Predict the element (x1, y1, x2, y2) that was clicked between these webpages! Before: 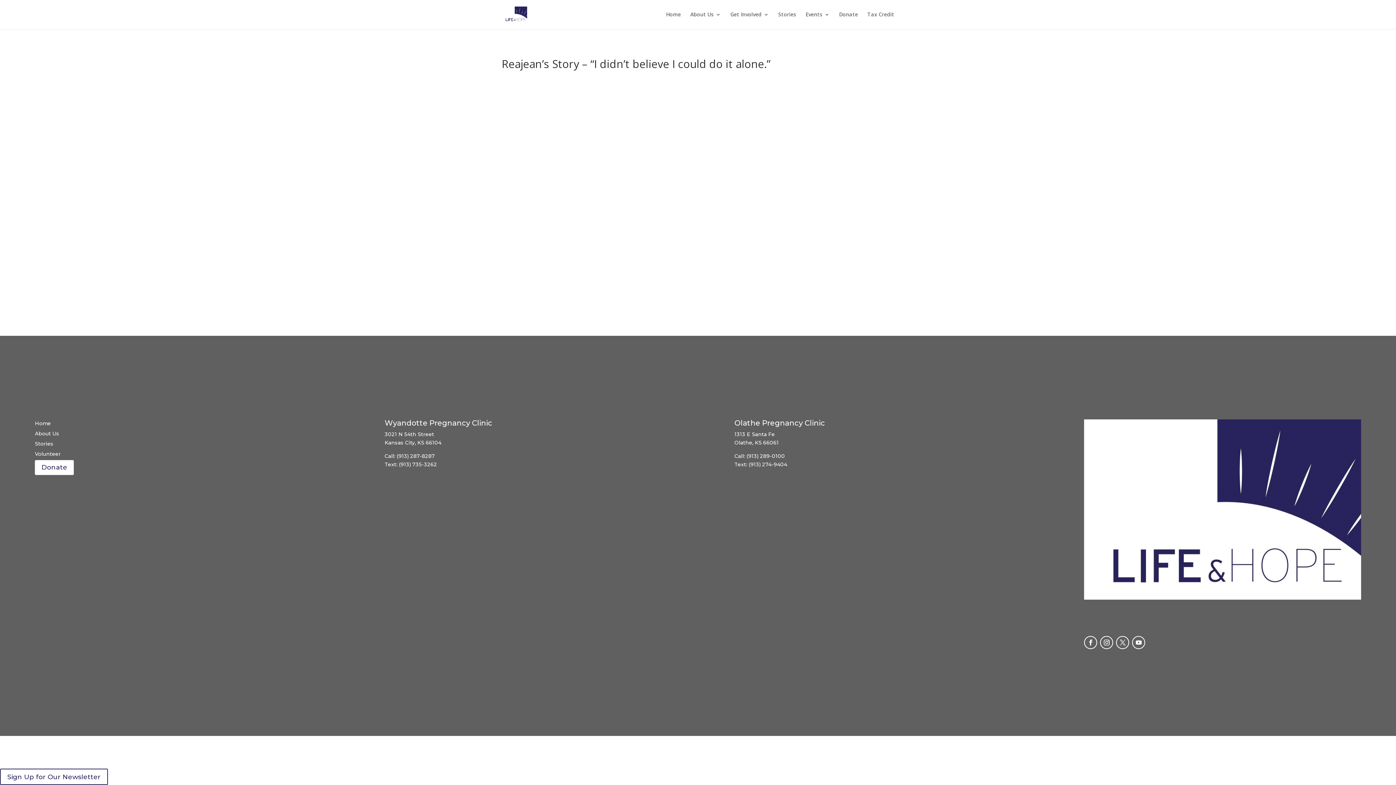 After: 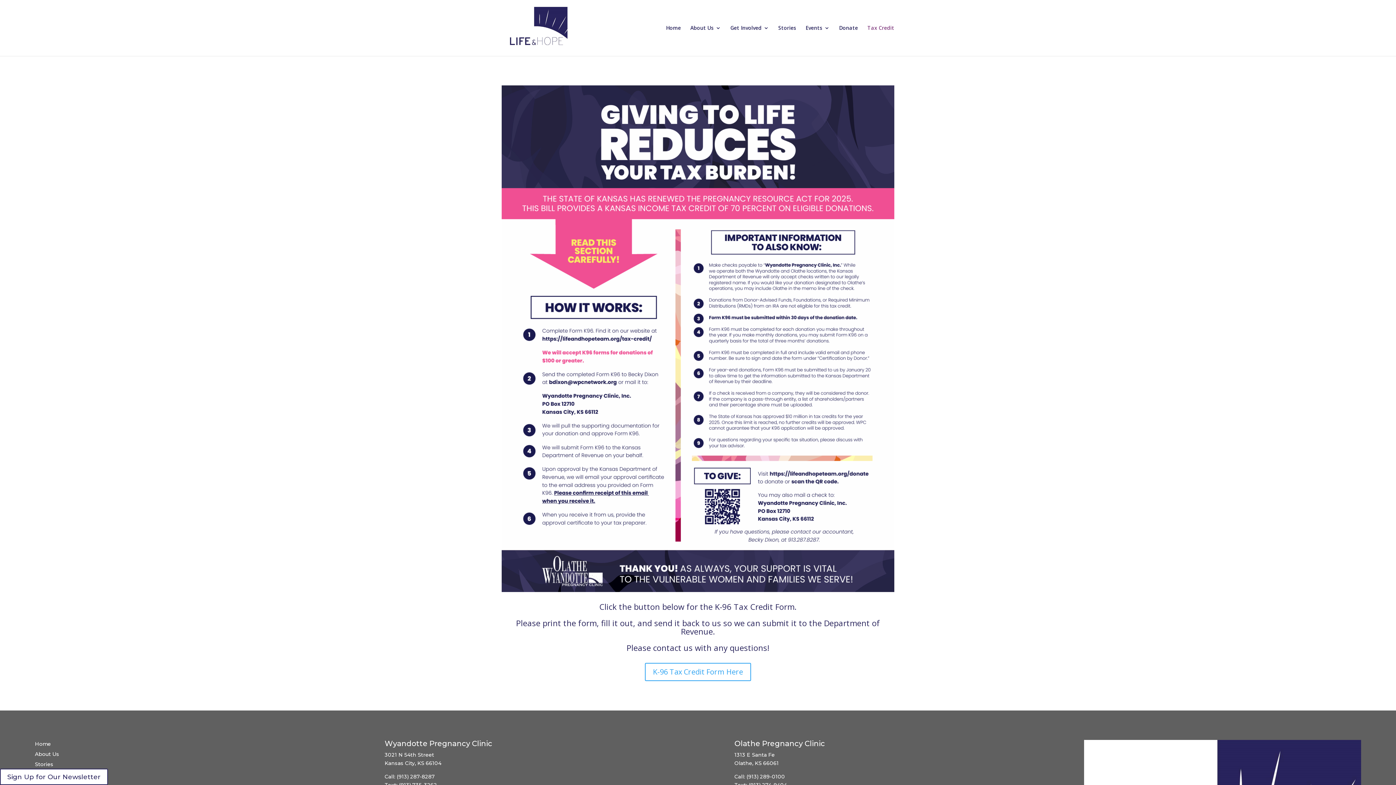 Action: bbox: (867, 12, 894, 29) label: Tax Credit